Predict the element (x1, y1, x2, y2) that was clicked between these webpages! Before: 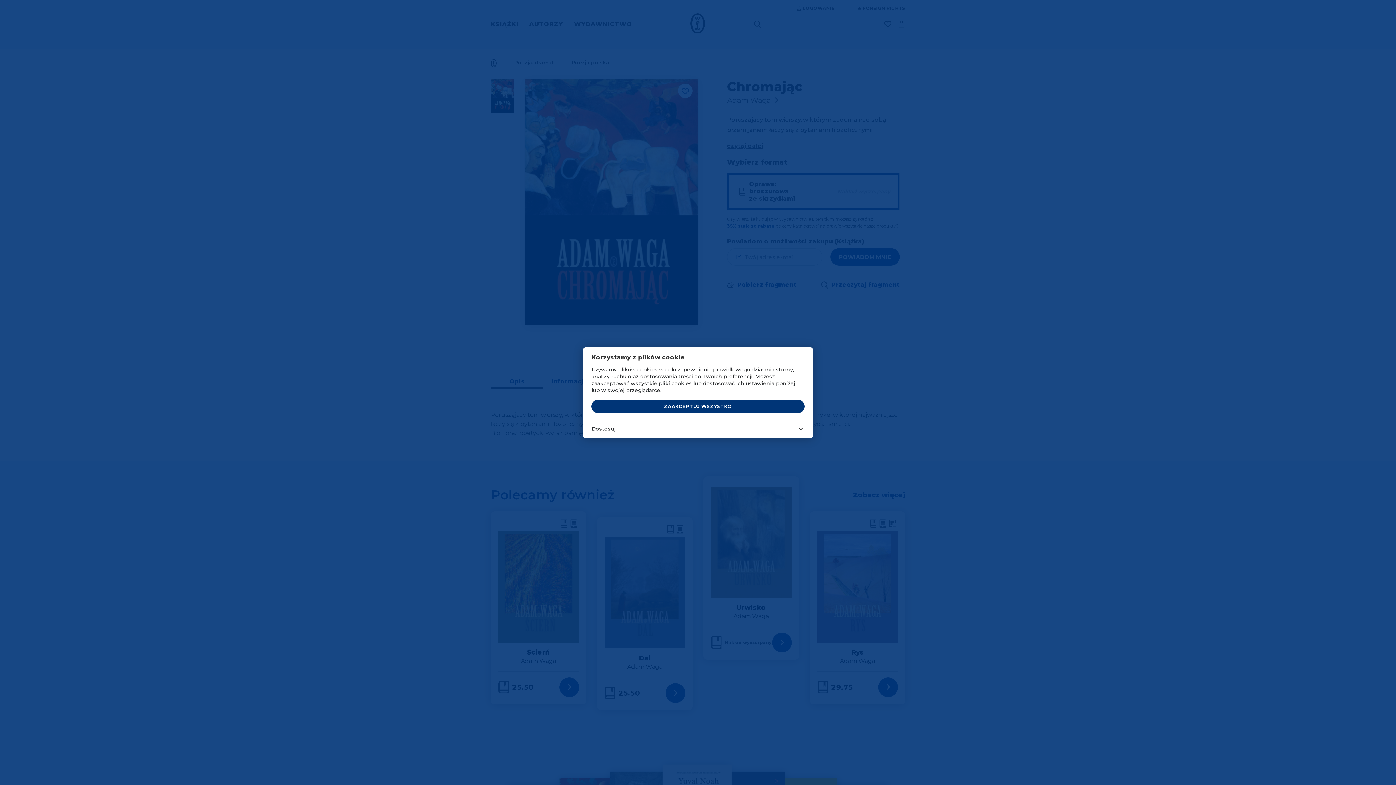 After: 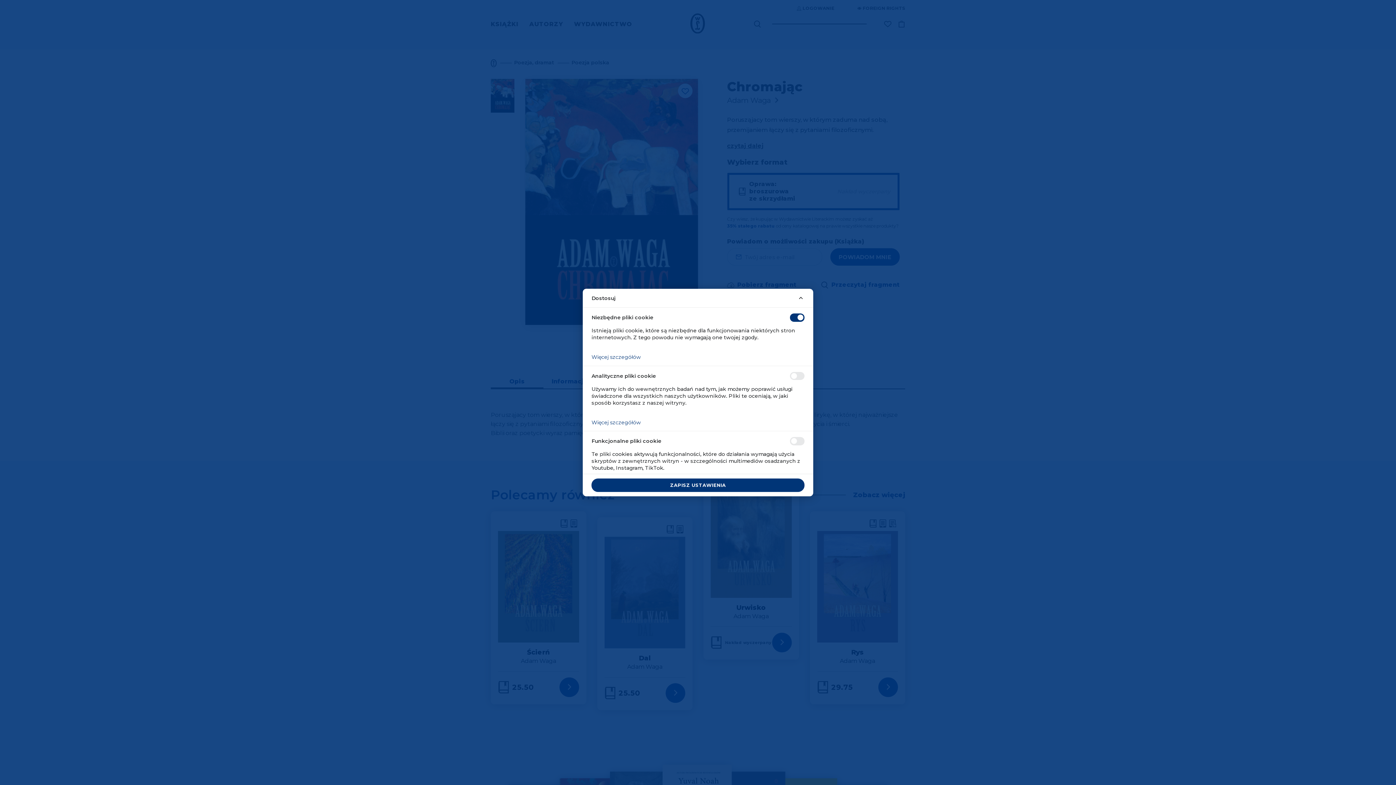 Action: bbox: (582, 419, 813, 438) label: Dostosuj